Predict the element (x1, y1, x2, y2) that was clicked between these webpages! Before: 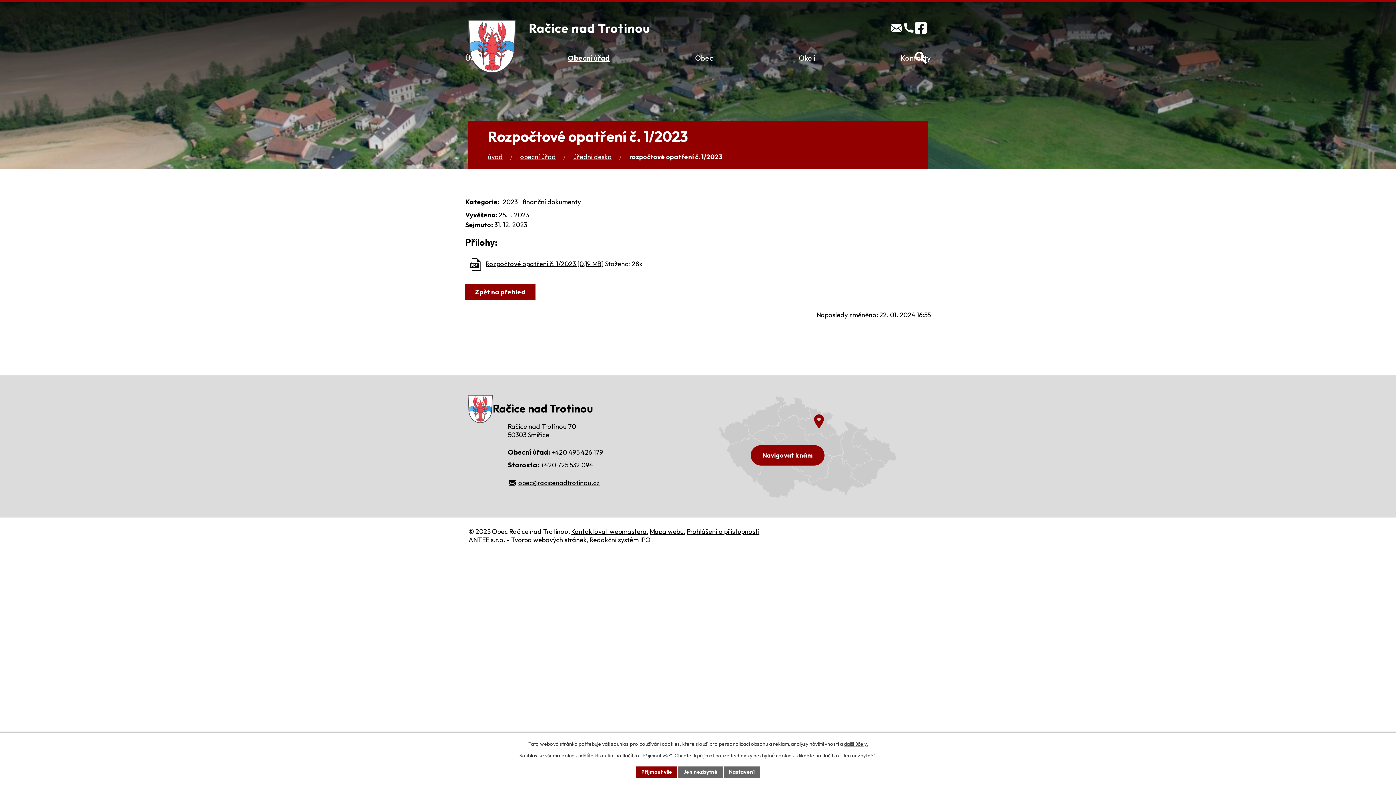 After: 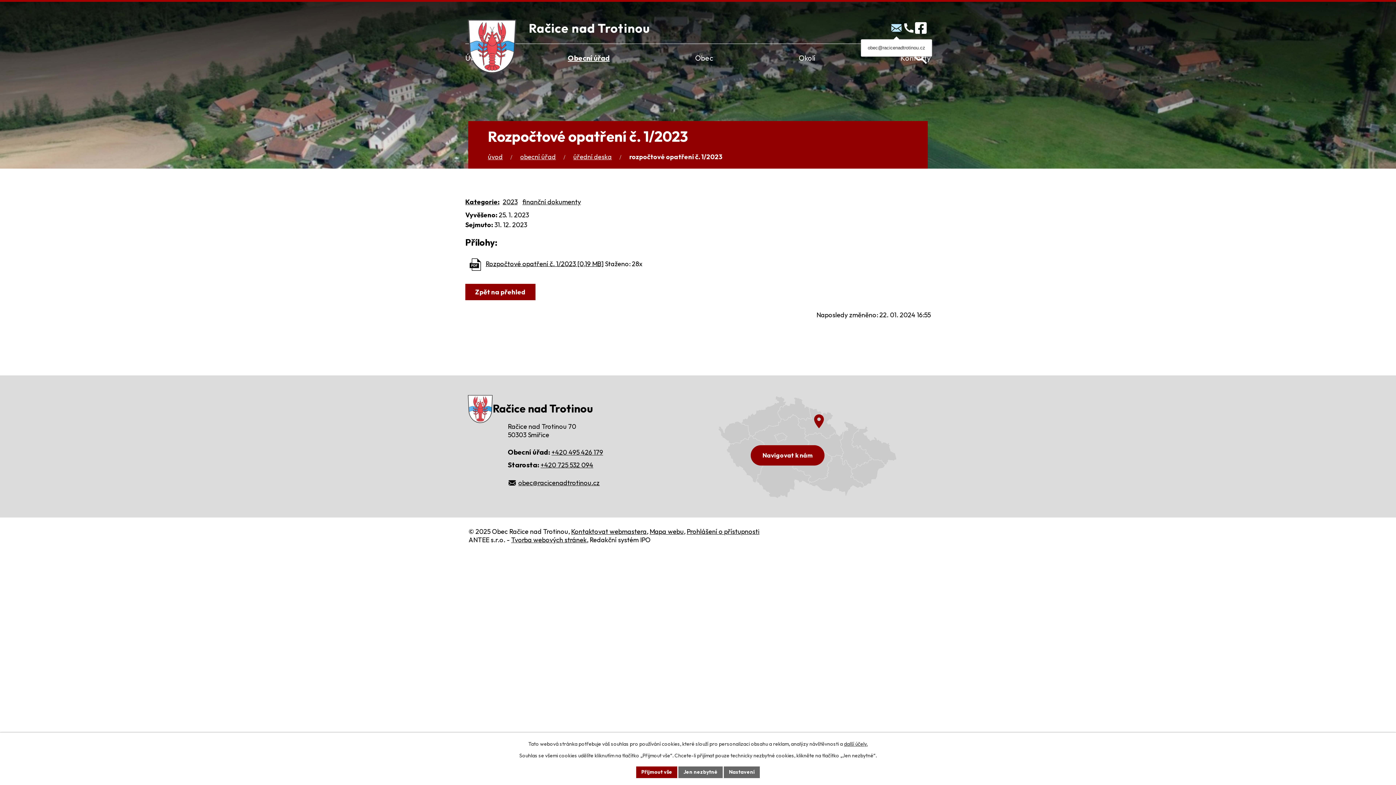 Action: bbox: (890, 21, 902, 34)